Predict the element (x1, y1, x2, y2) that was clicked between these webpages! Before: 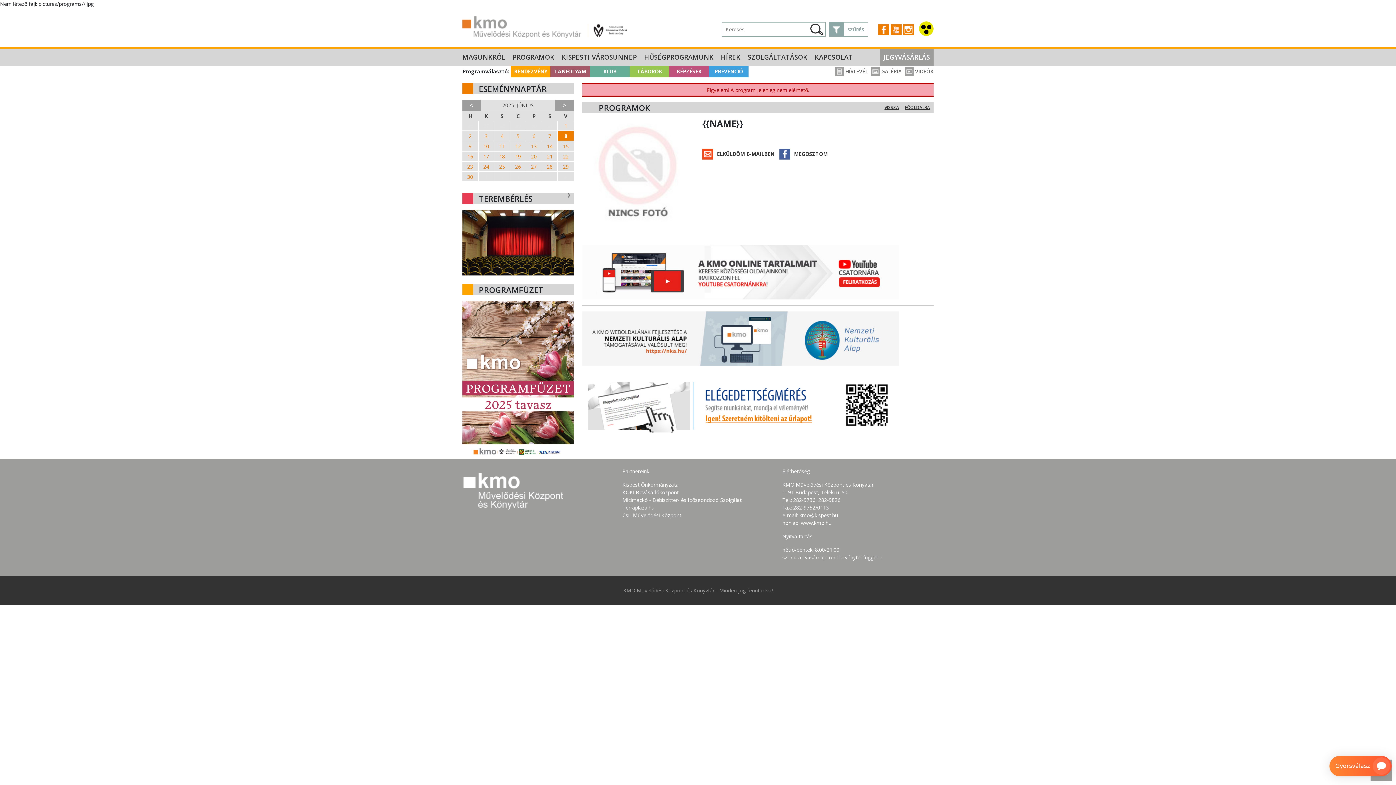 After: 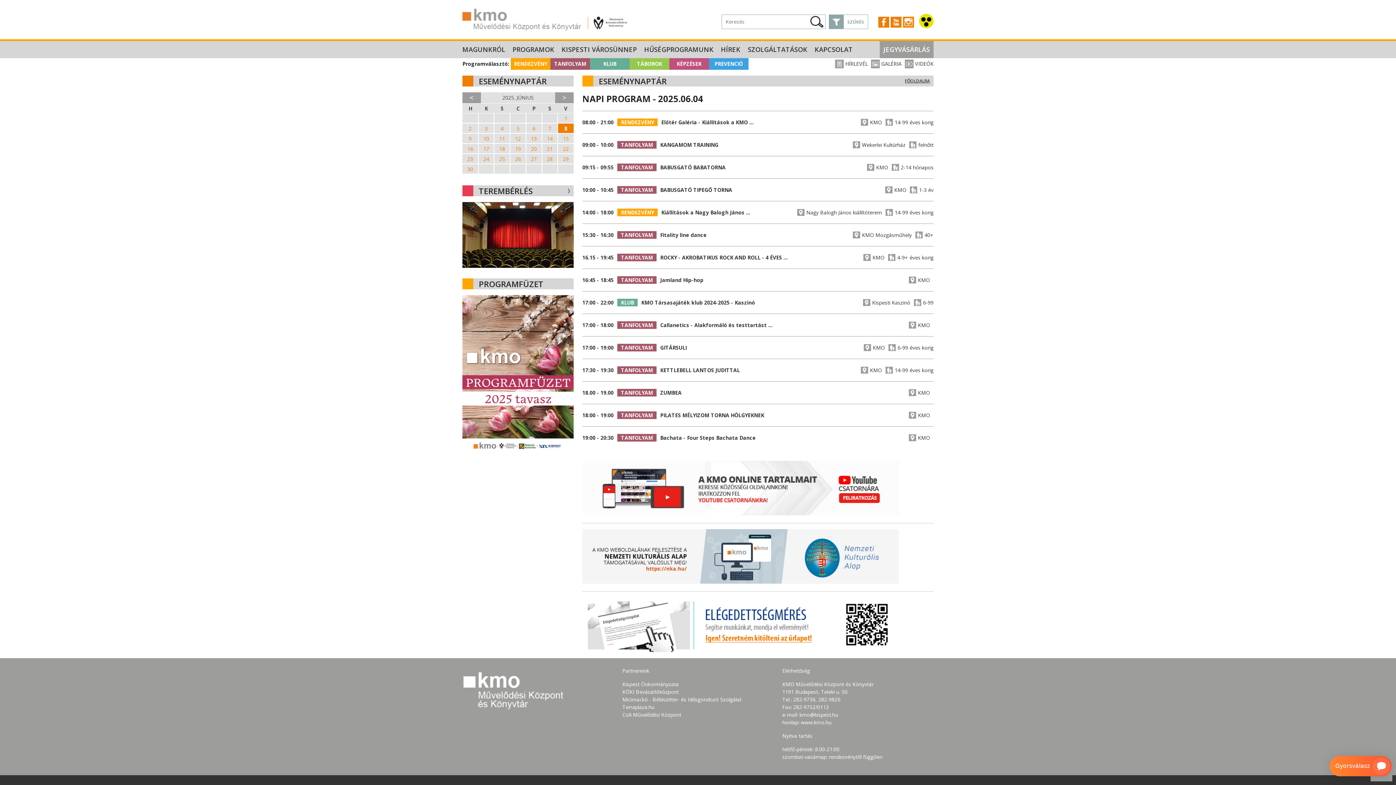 Action: label: 4 bbox: (494, 131, 509, 141)